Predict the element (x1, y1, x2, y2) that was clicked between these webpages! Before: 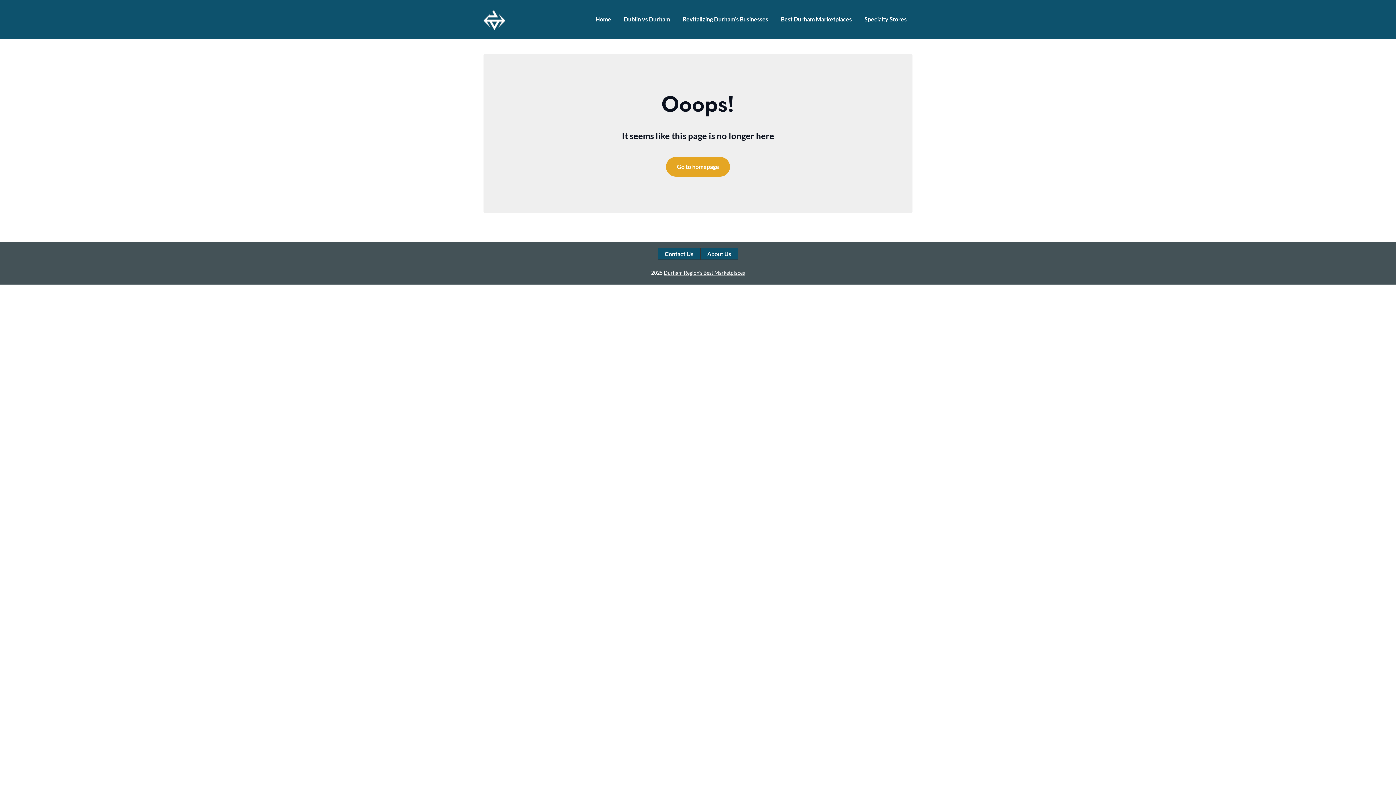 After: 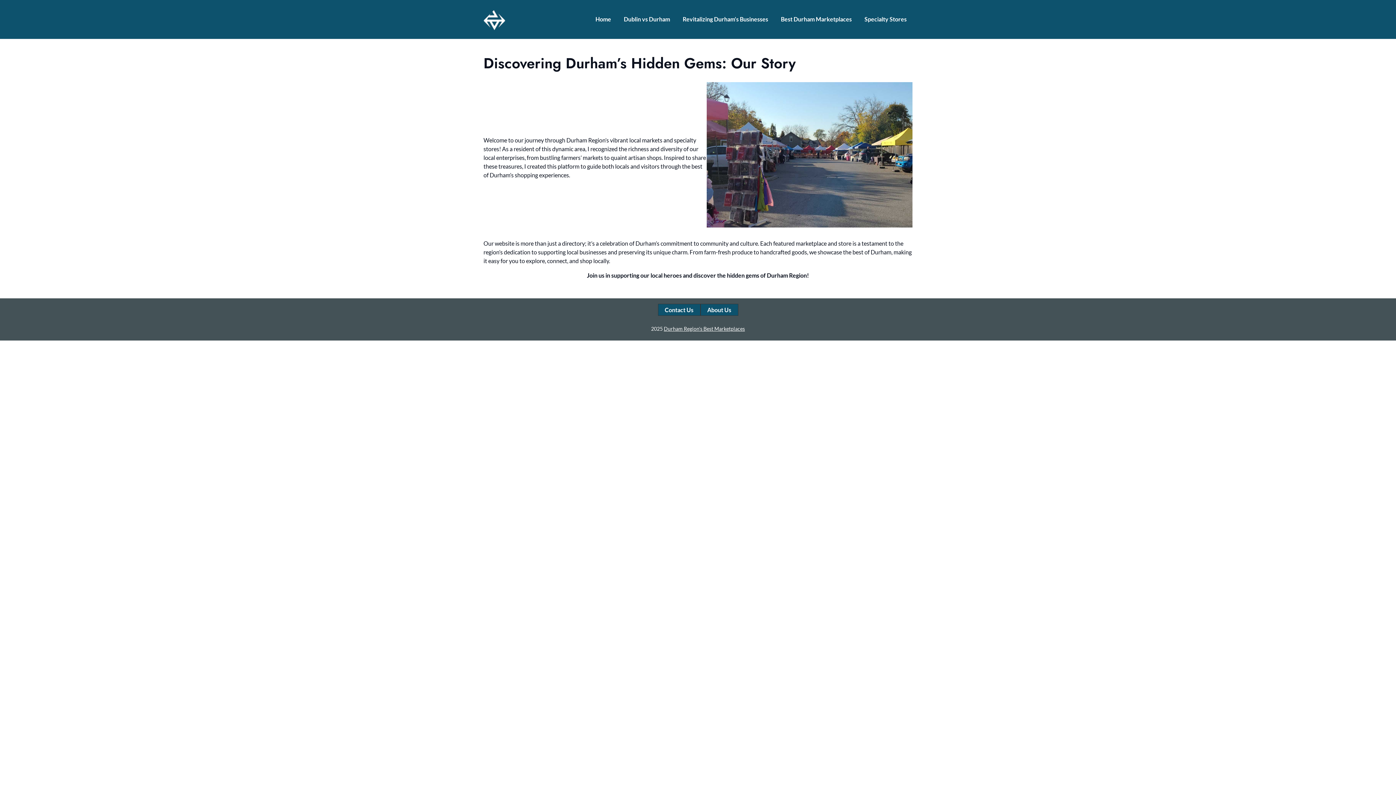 Action: bbox: (700, 248, 738, 260) label: About Us